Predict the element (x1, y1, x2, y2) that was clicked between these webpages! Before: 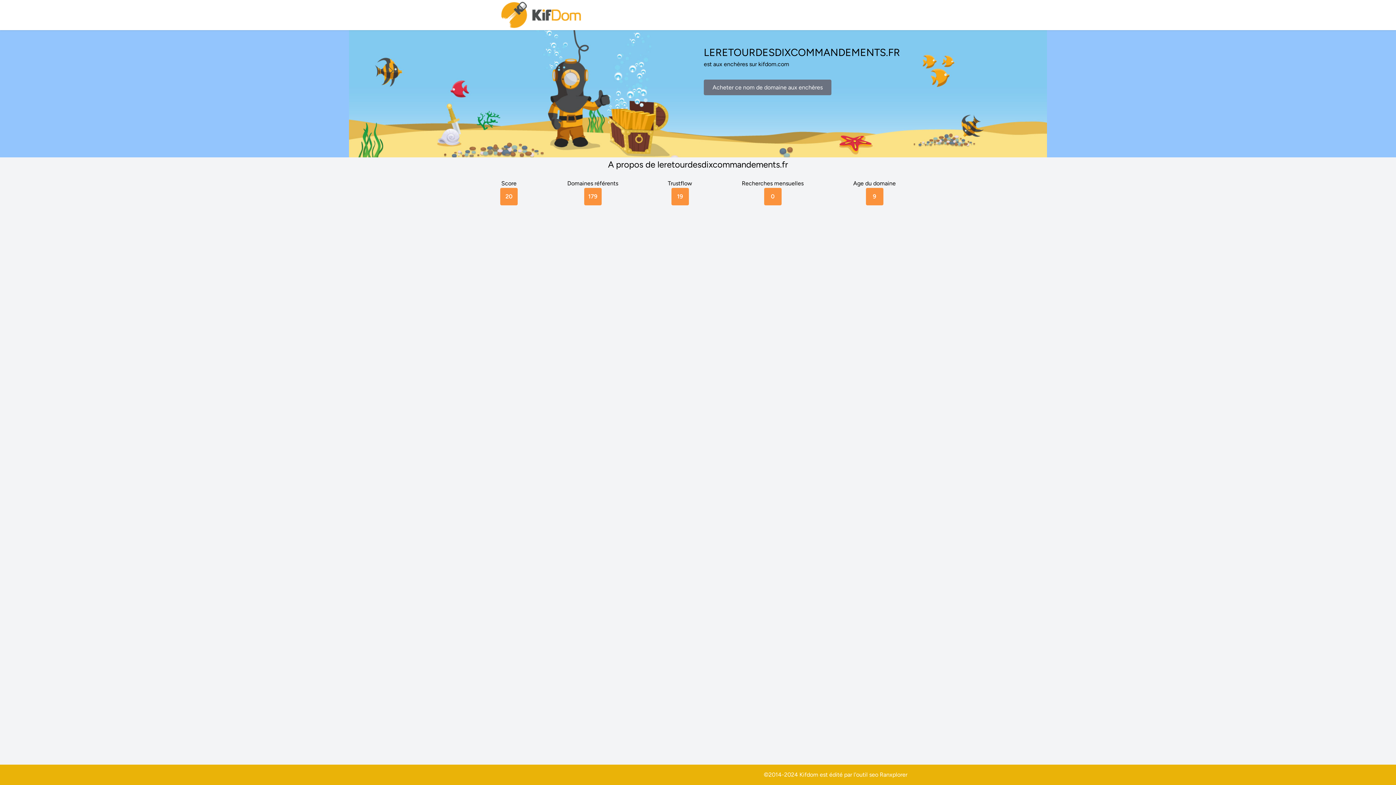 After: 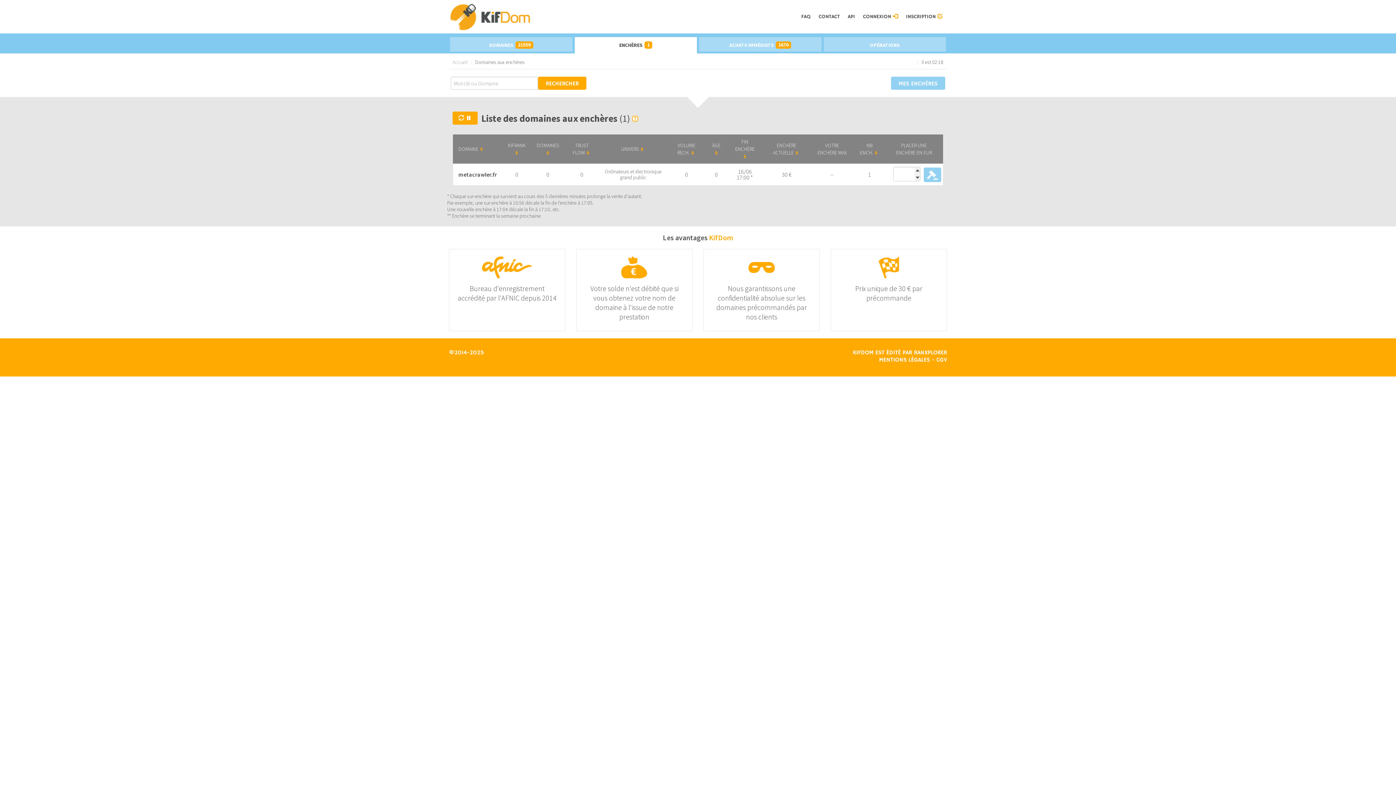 Action: label: Acheter ce nom de domaine aux enchères bbox: (704, 79, 831, 95)